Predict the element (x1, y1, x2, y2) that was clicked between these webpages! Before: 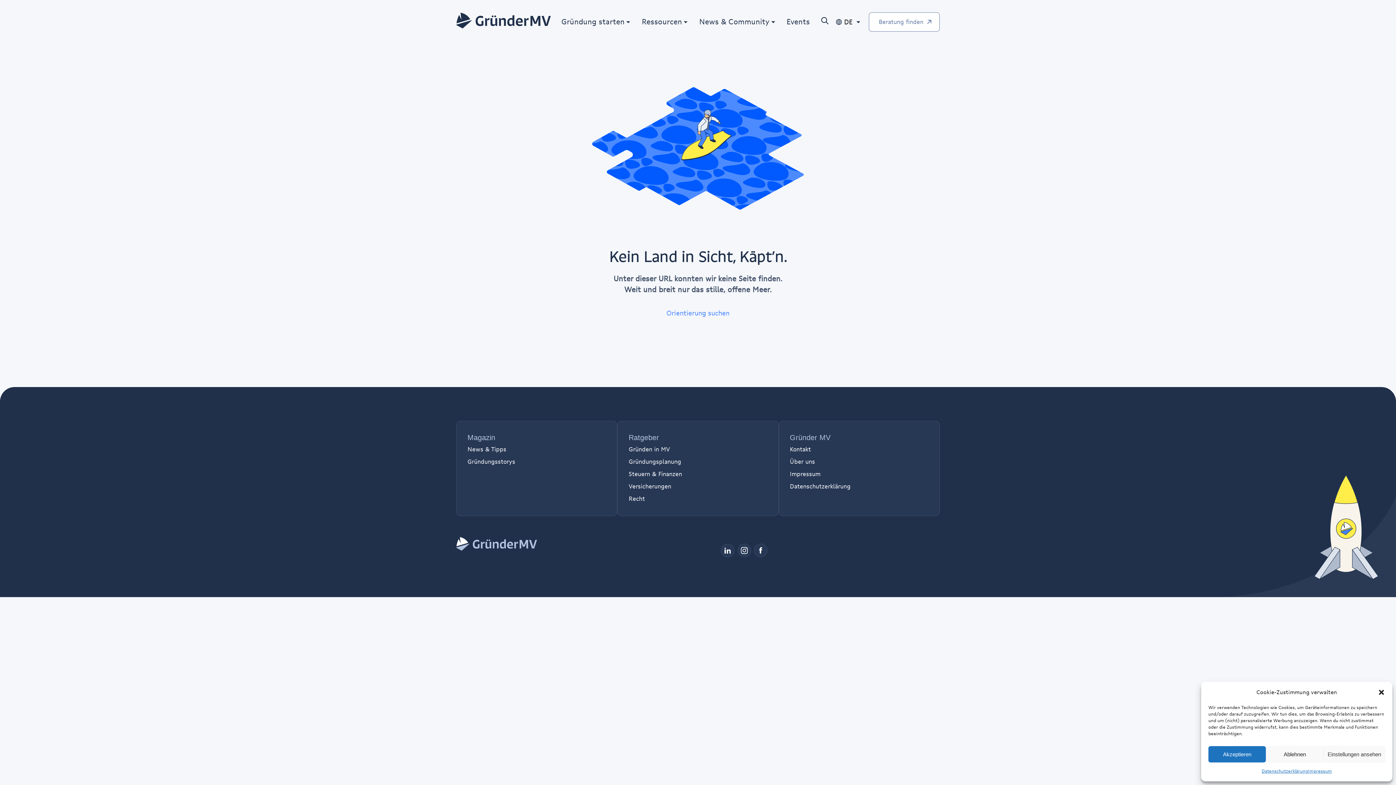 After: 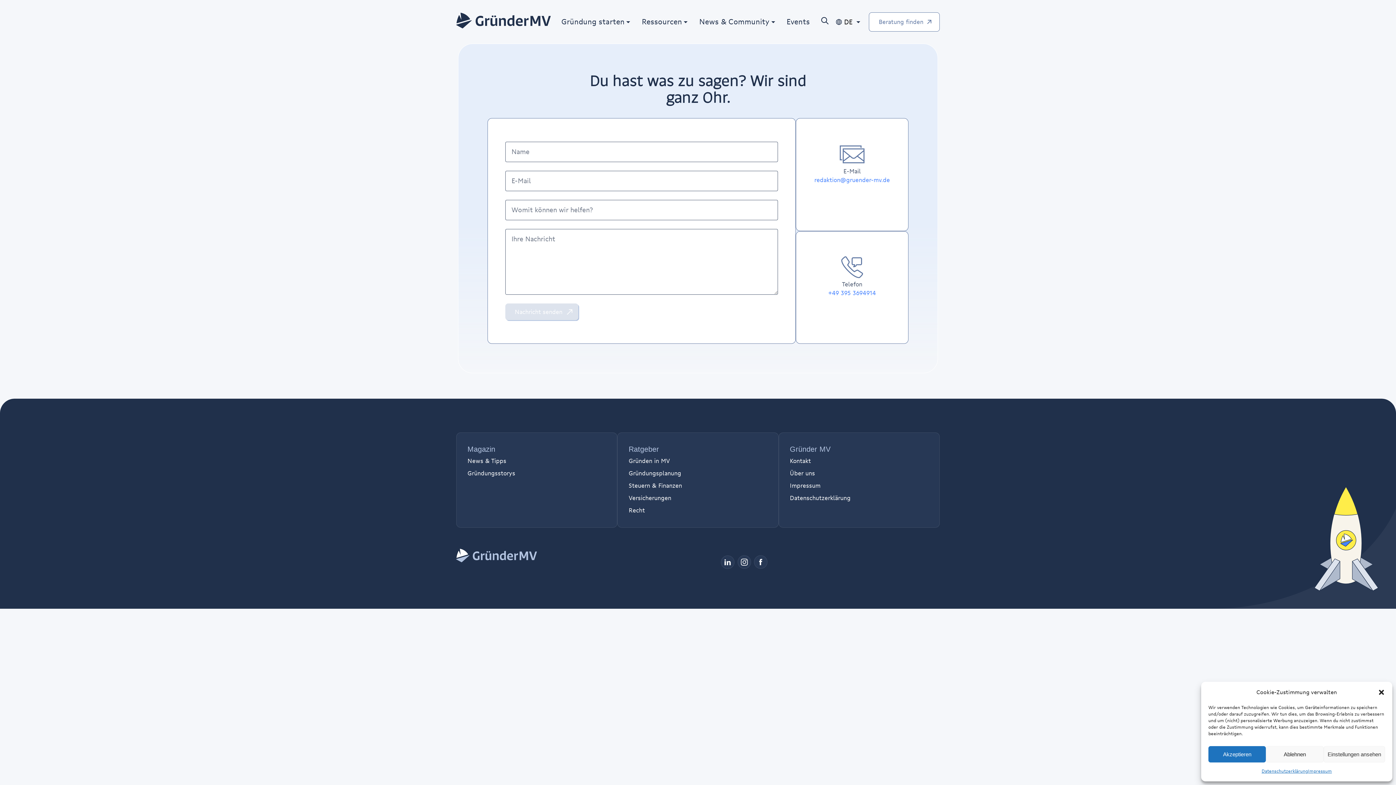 Action: bbox: (790, 445, 811, 453) label: Kontakt